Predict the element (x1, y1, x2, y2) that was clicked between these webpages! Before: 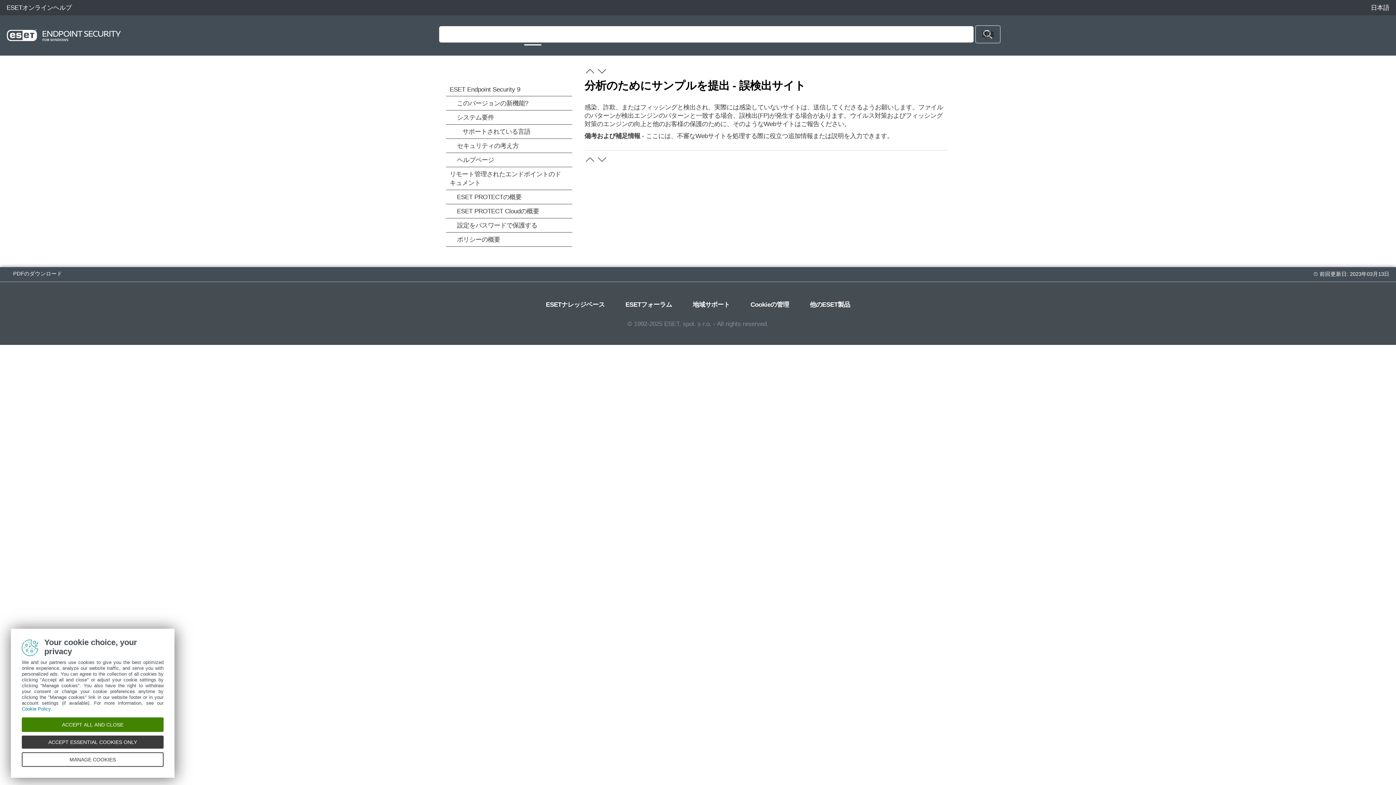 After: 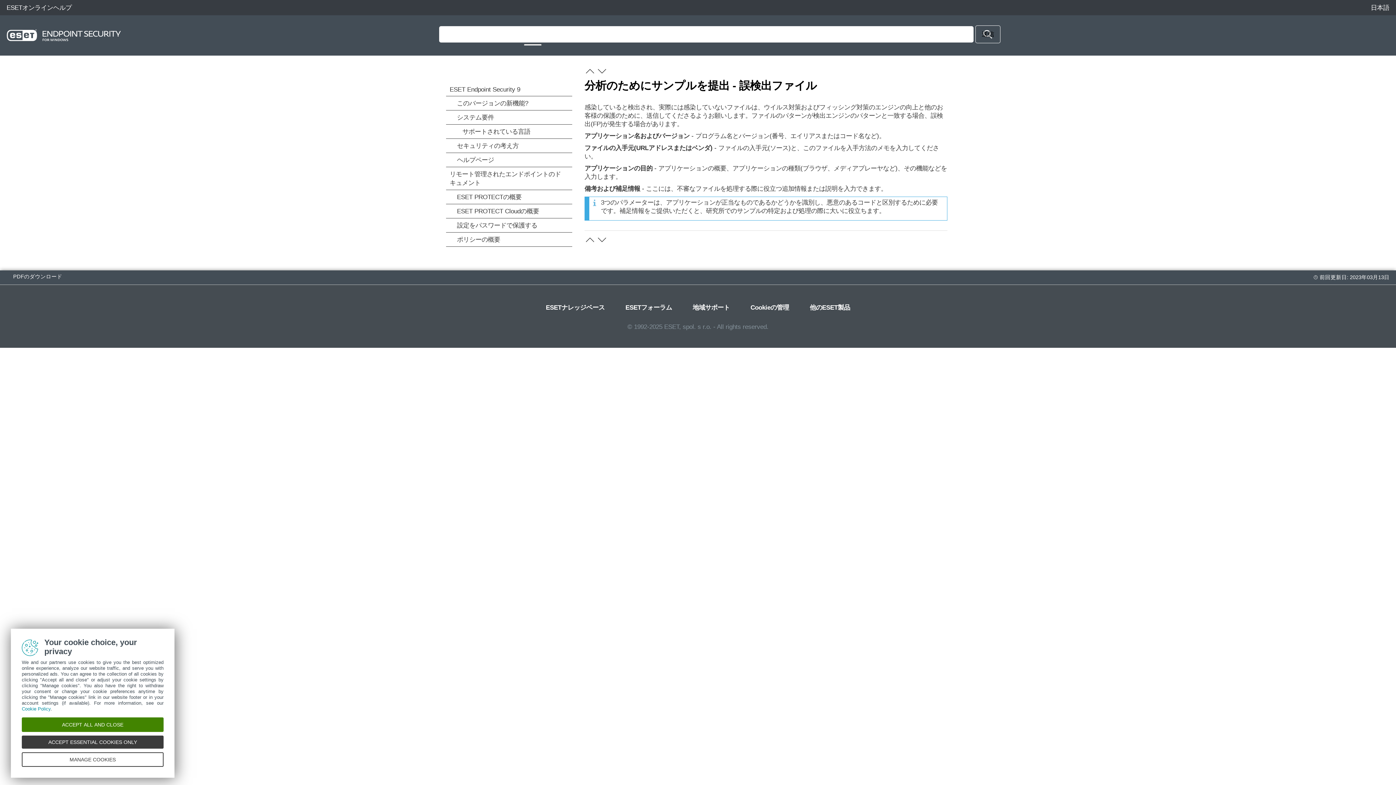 Action: bbox: (584, 154, 595, 164)